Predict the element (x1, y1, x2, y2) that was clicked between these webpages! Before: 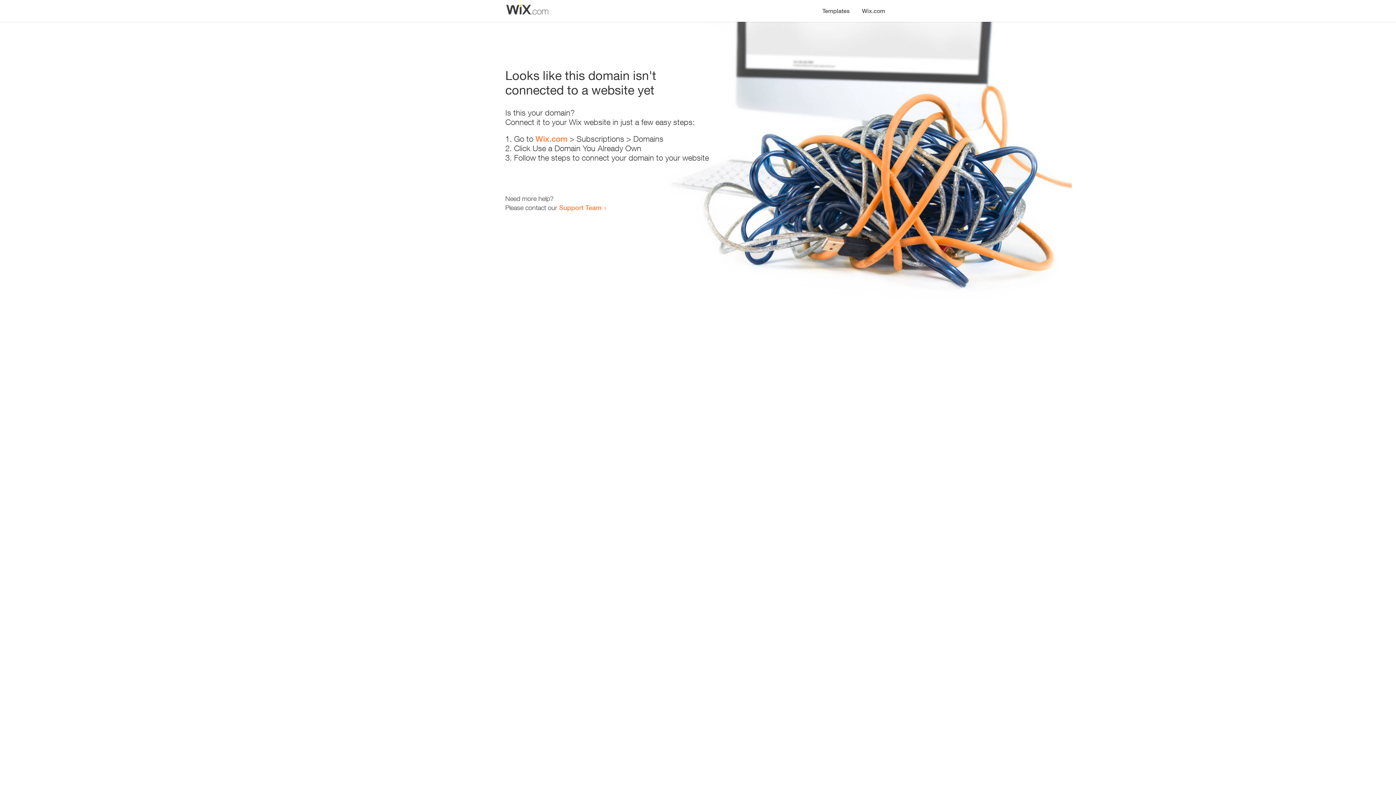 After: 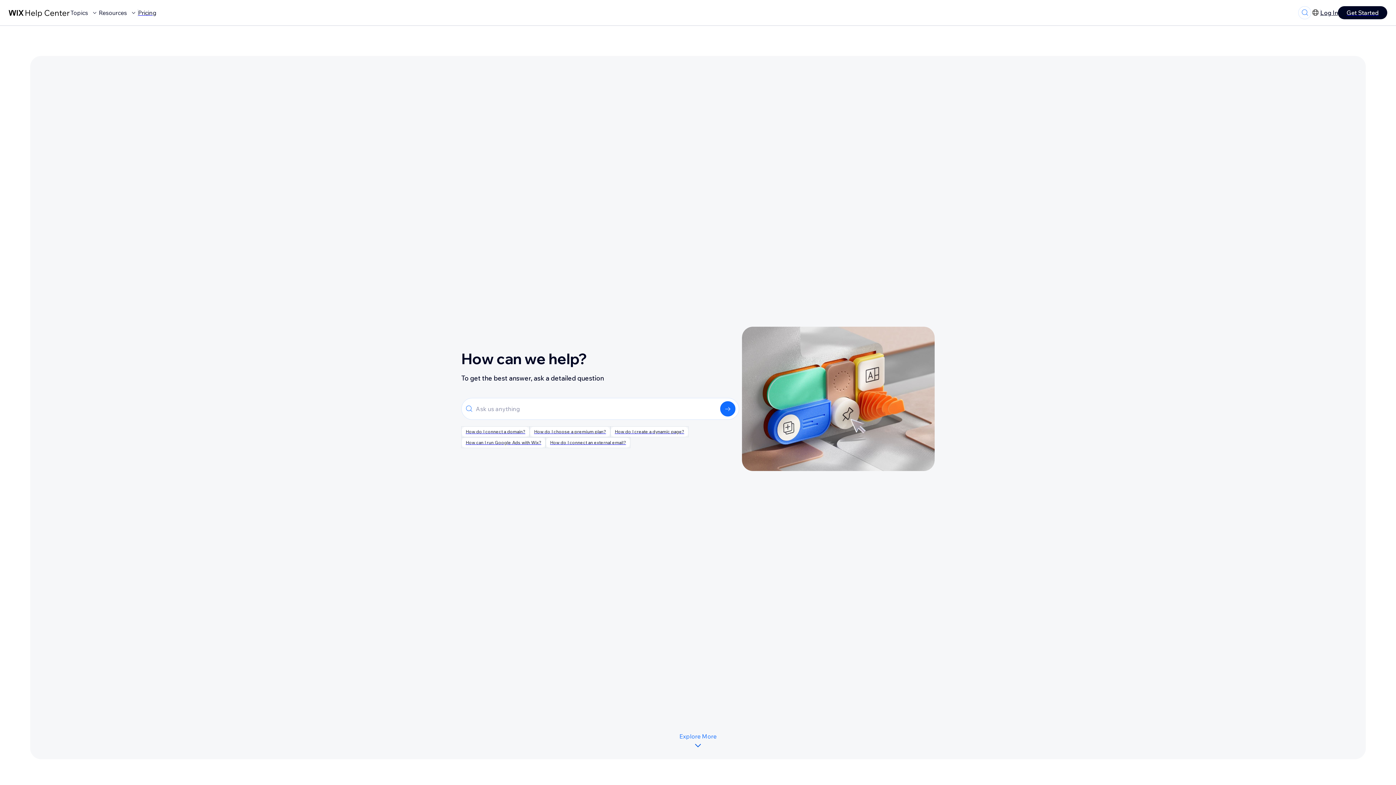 Action: bbox: (559, 203, 601, 211) label: Support Team